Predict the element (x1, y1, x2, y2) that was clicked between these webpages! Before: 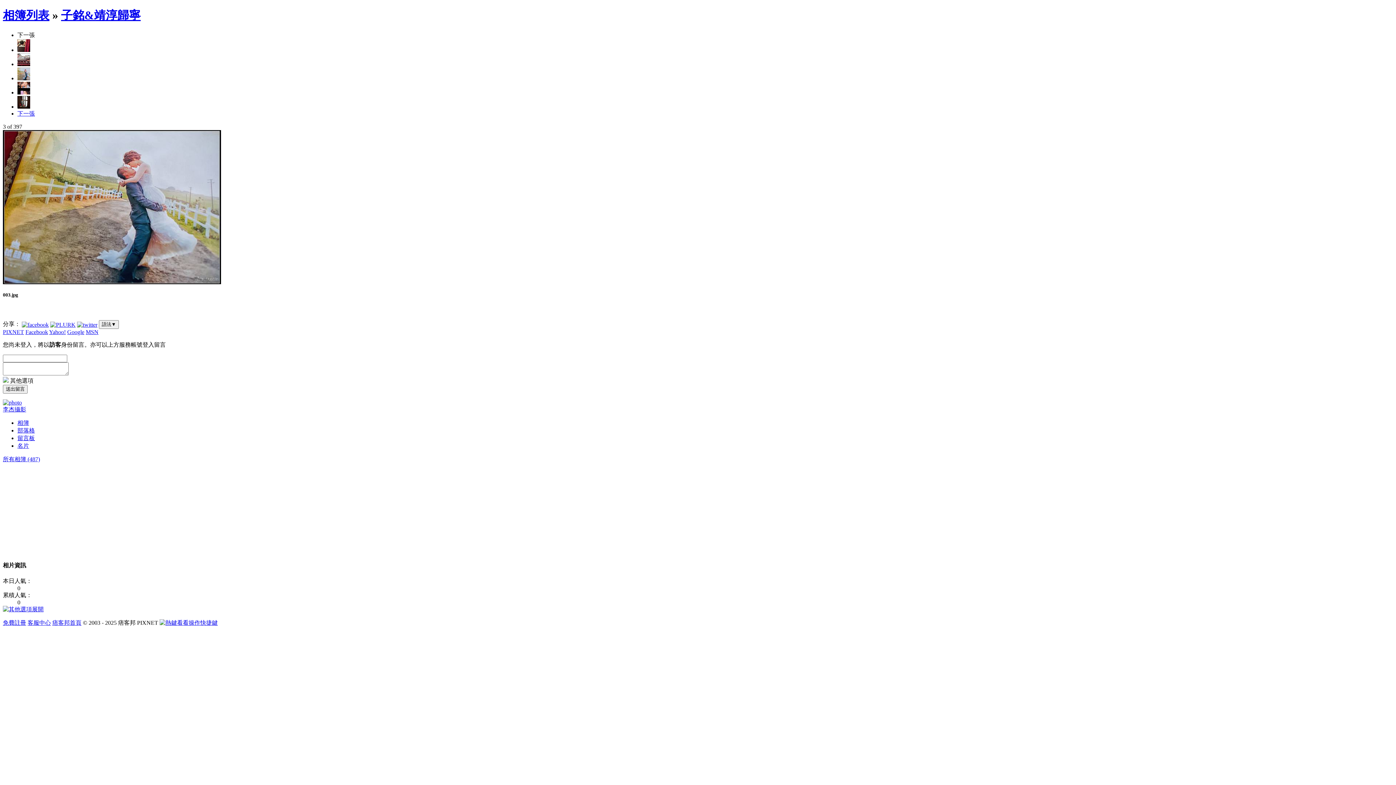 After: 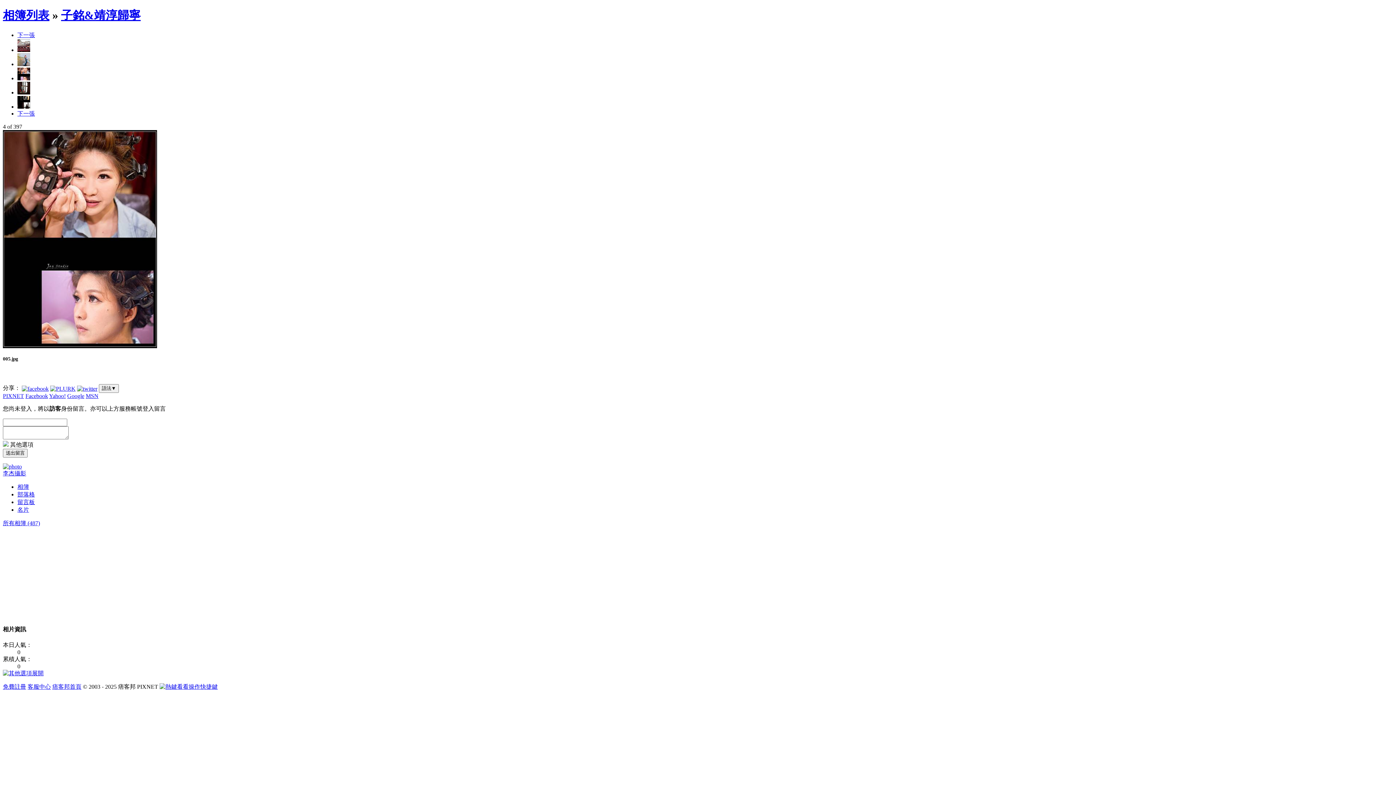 Action: bbox: (17, 89, 30, 95)